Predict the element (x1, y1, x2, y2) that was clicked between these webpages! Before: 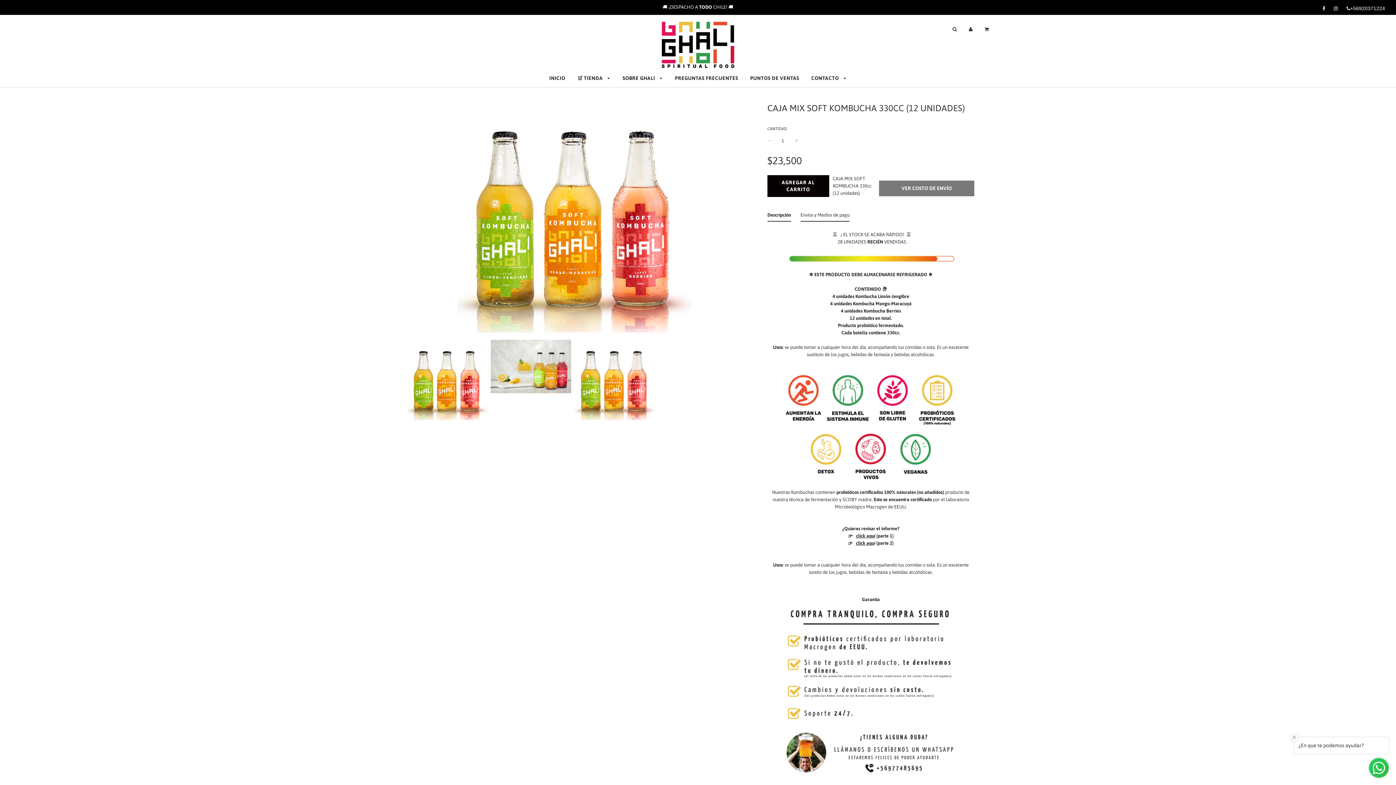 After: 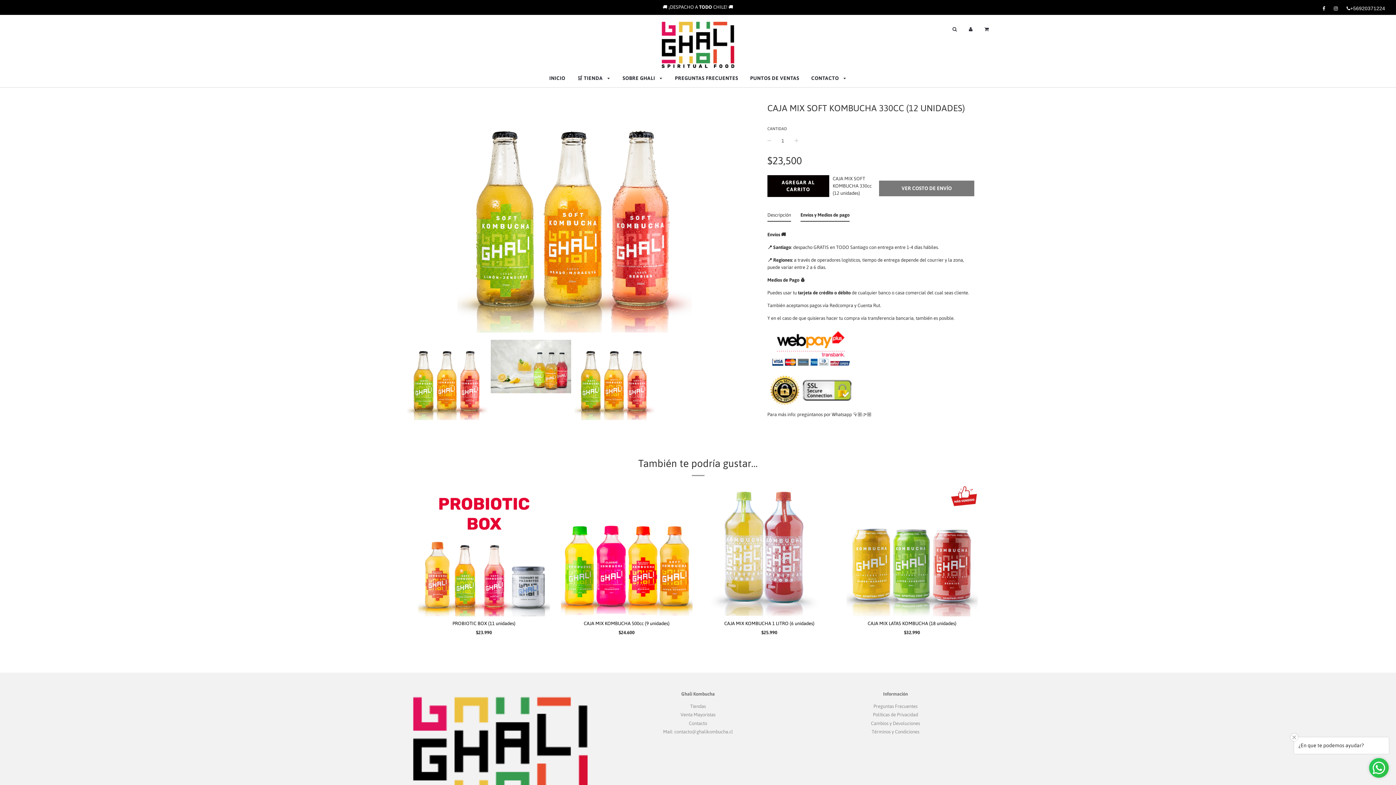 Action: label: Envíos y Medios de pago bbox: (800, 211, 849, 221)